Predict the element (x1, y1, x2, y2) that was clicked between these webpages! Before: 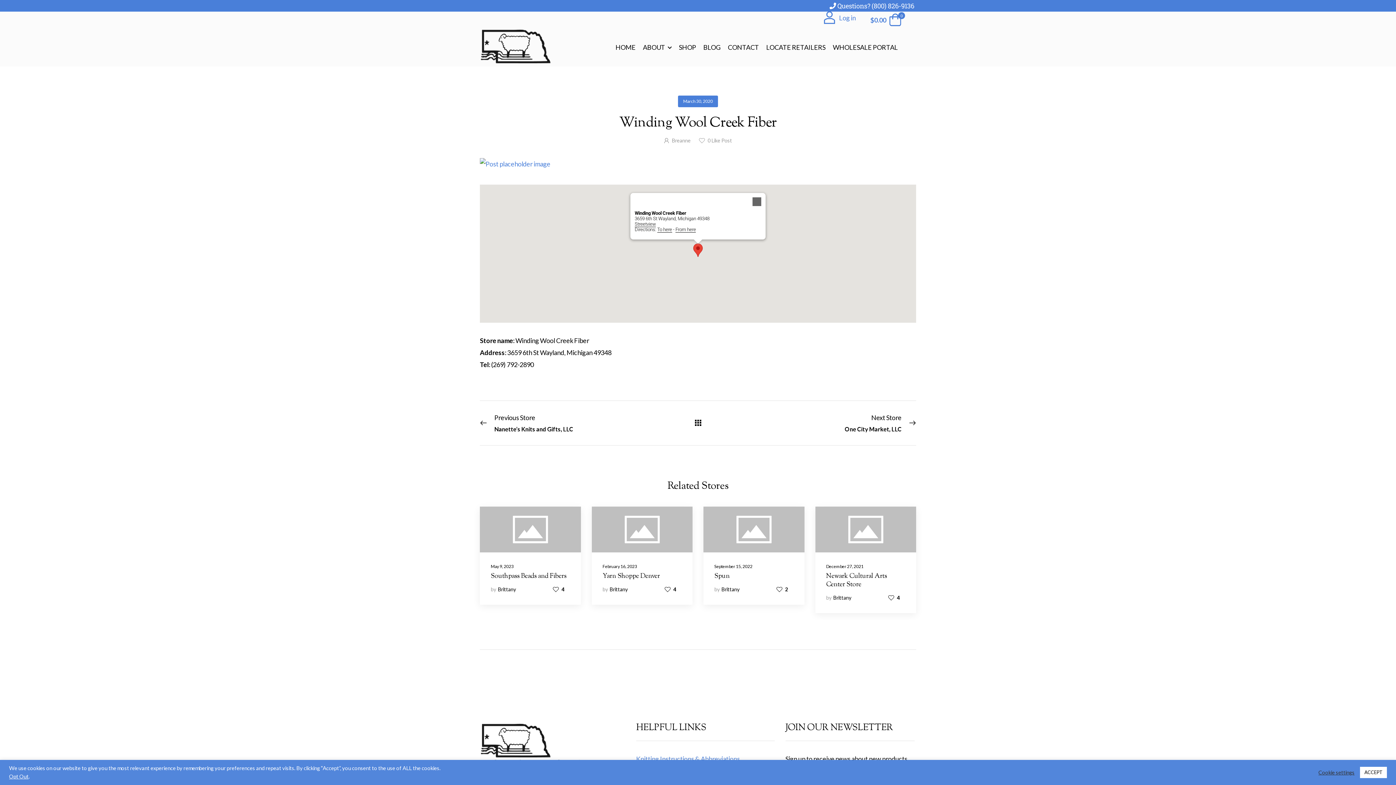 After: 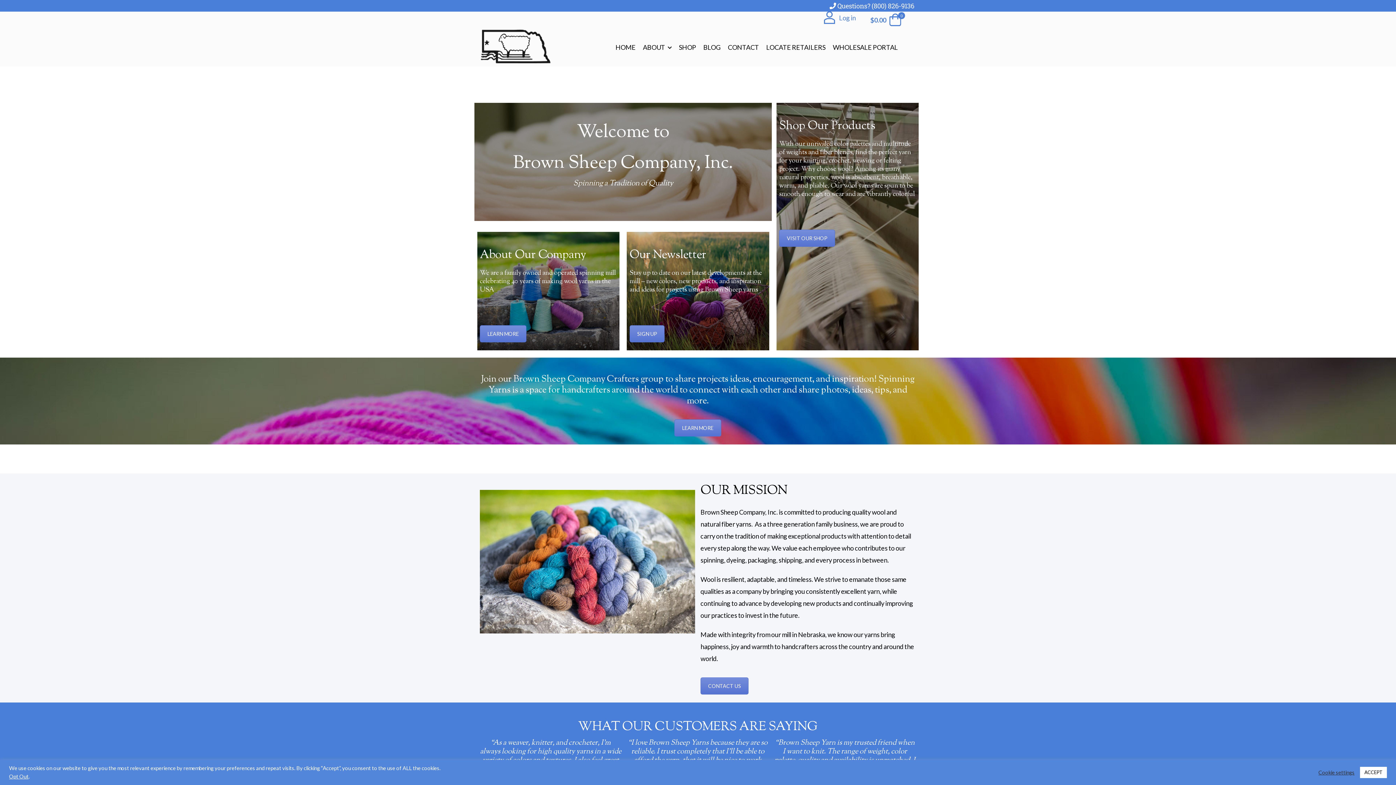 Action: bbox: (612, 39, 639, 55) label: HOME